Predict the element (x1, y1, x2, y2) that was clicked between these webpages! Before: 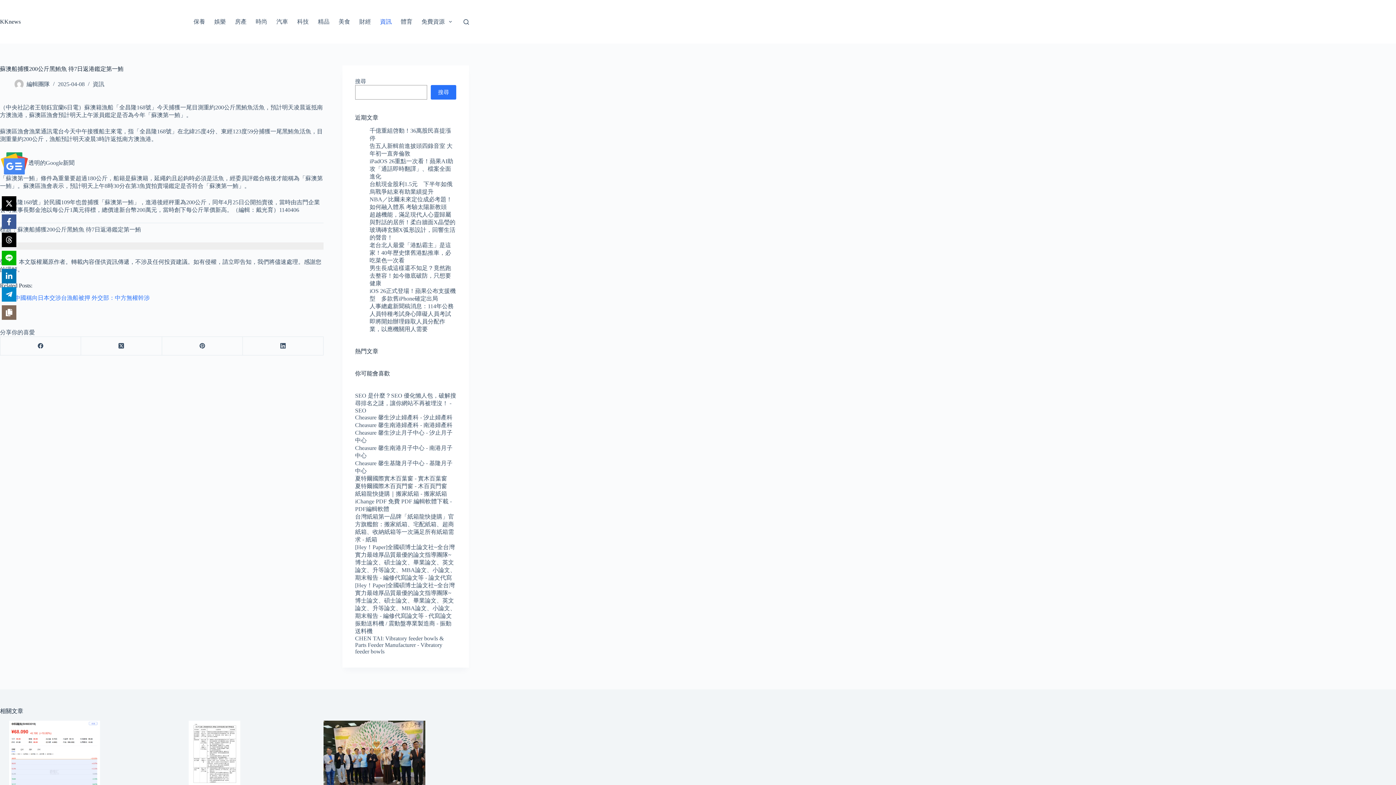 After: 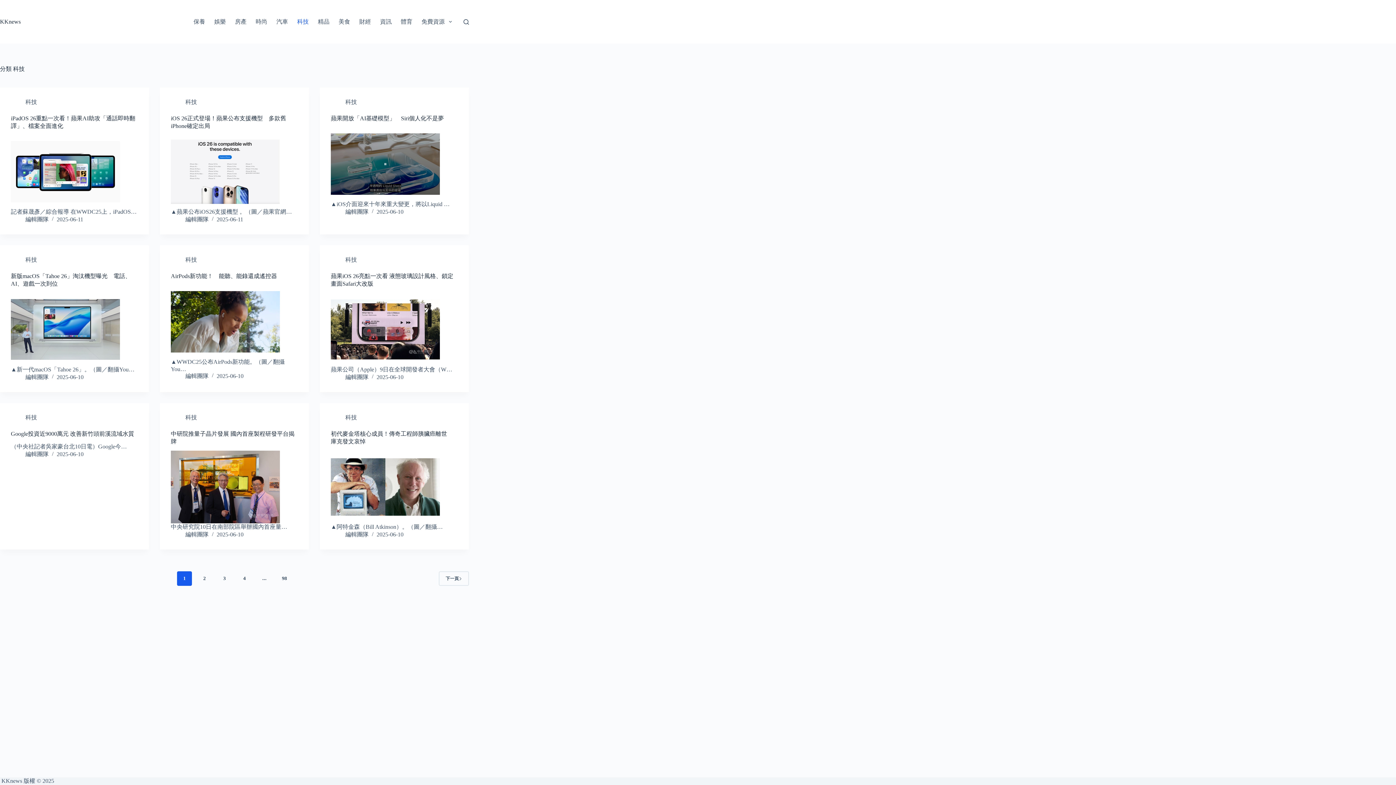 Action: bbox: (292, 0, 313, 43) label: 科技